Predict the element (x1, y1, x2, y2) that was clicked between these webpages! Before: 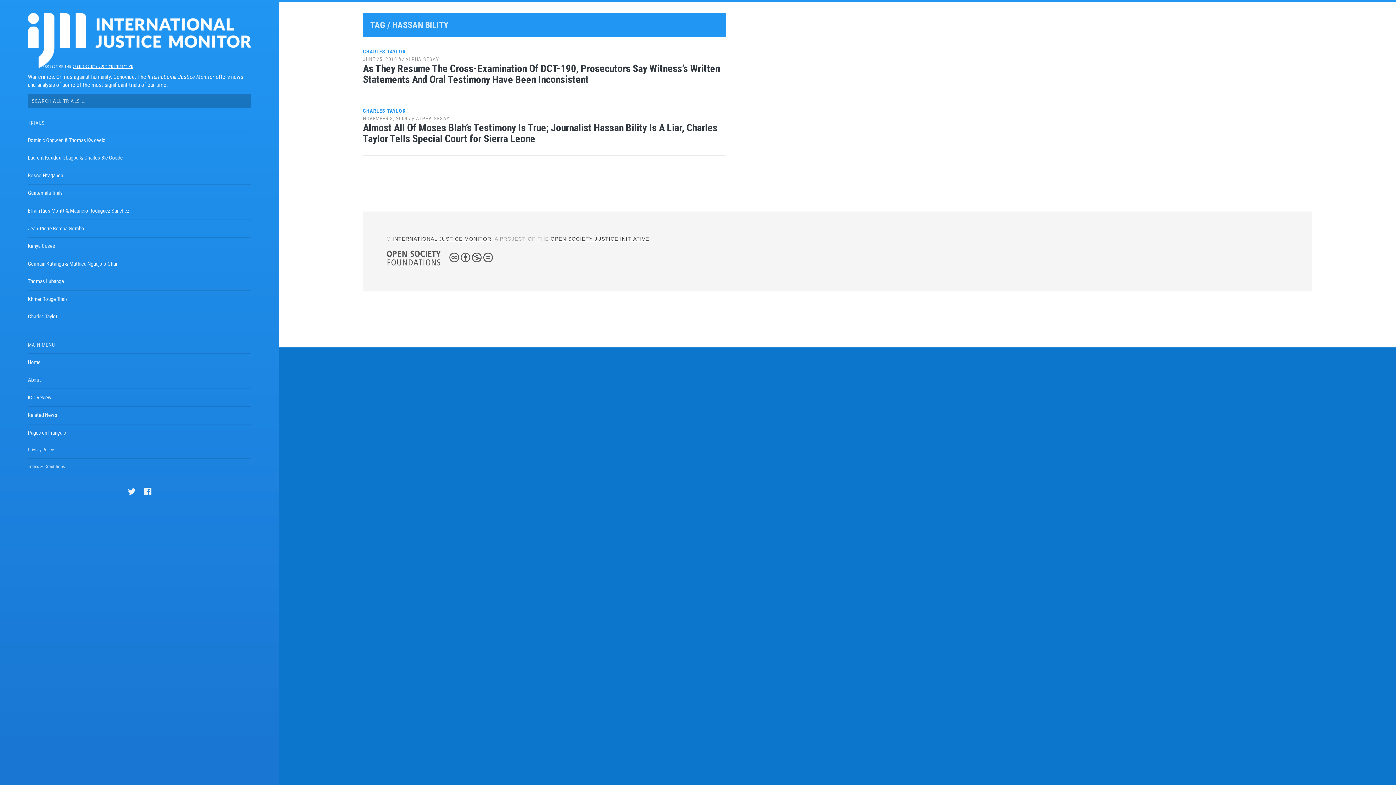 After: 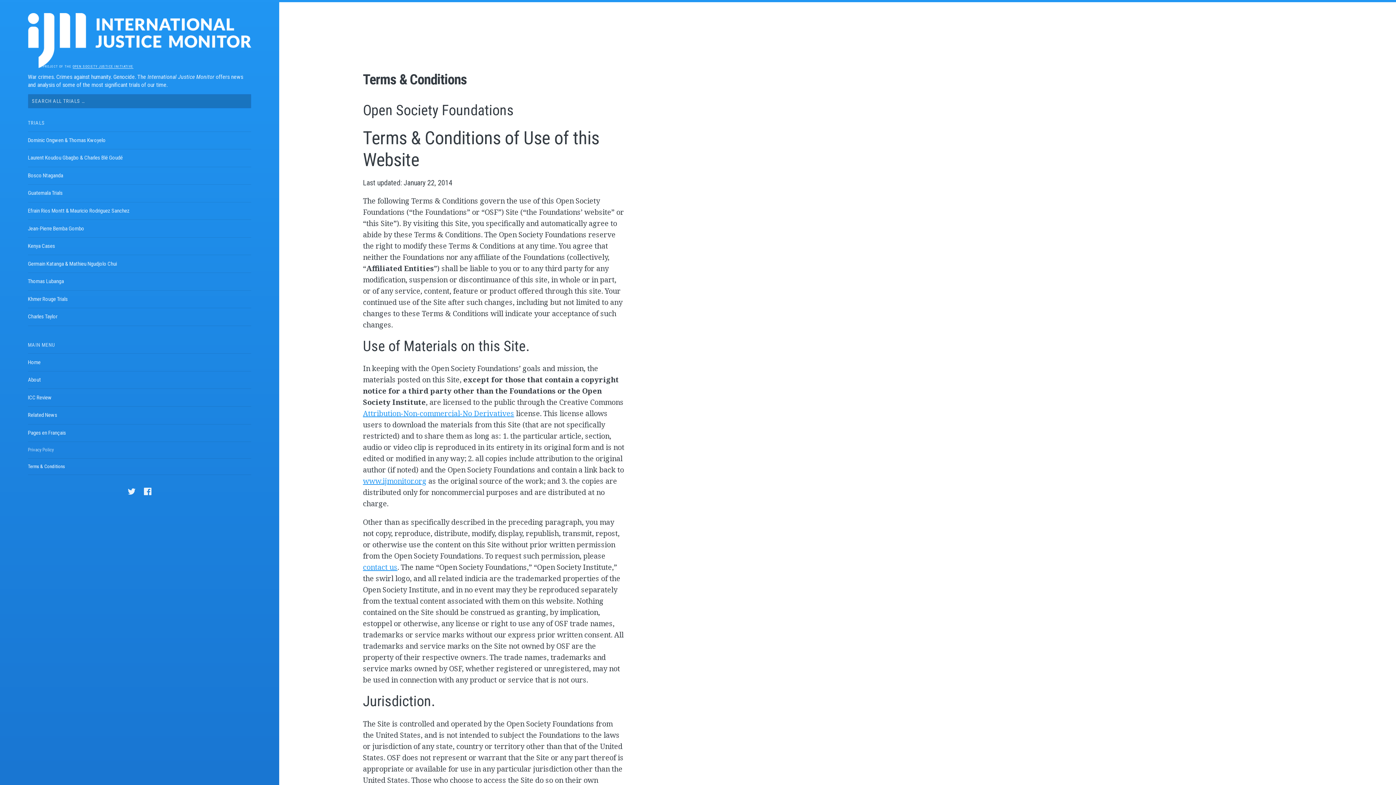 Action: bbox: (27, 458, 251, 475) label: Terms & Conditions